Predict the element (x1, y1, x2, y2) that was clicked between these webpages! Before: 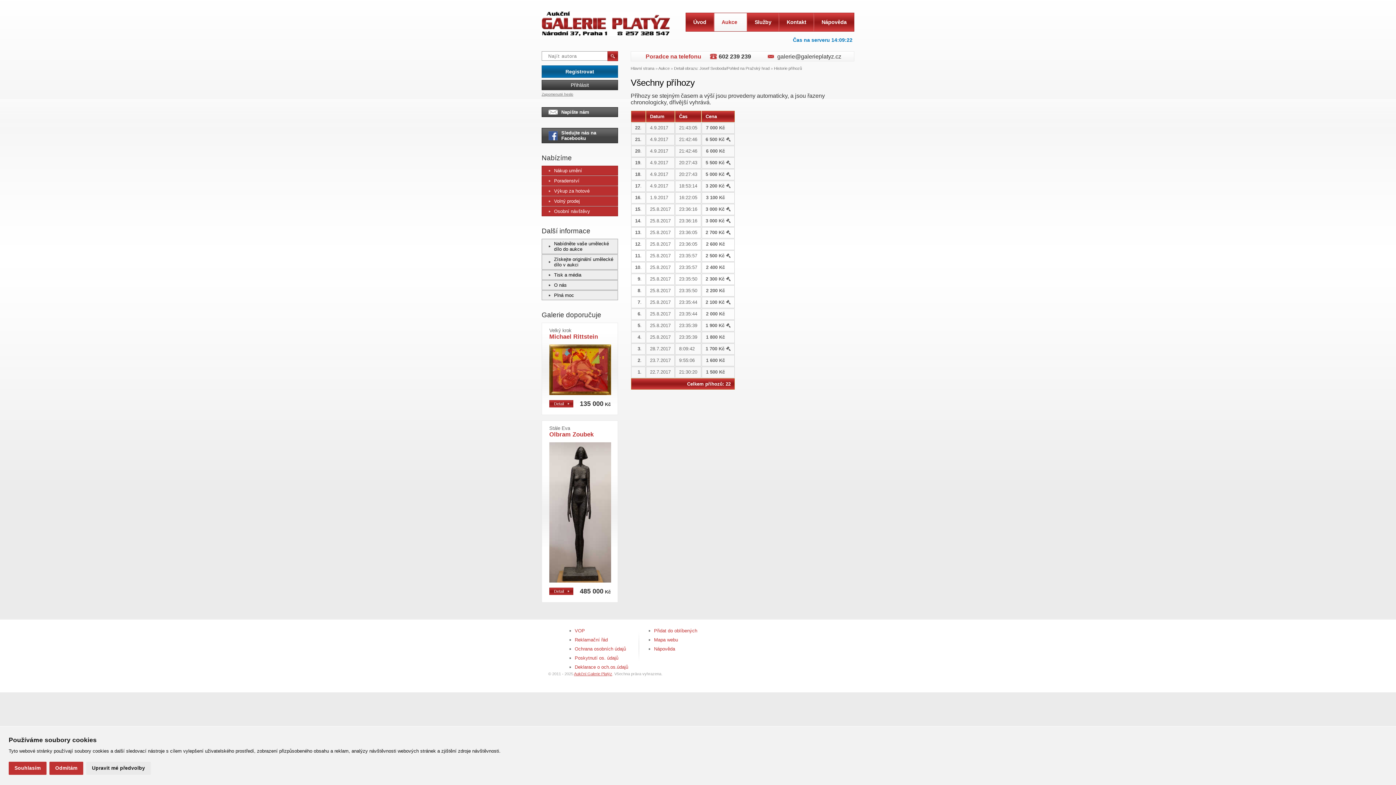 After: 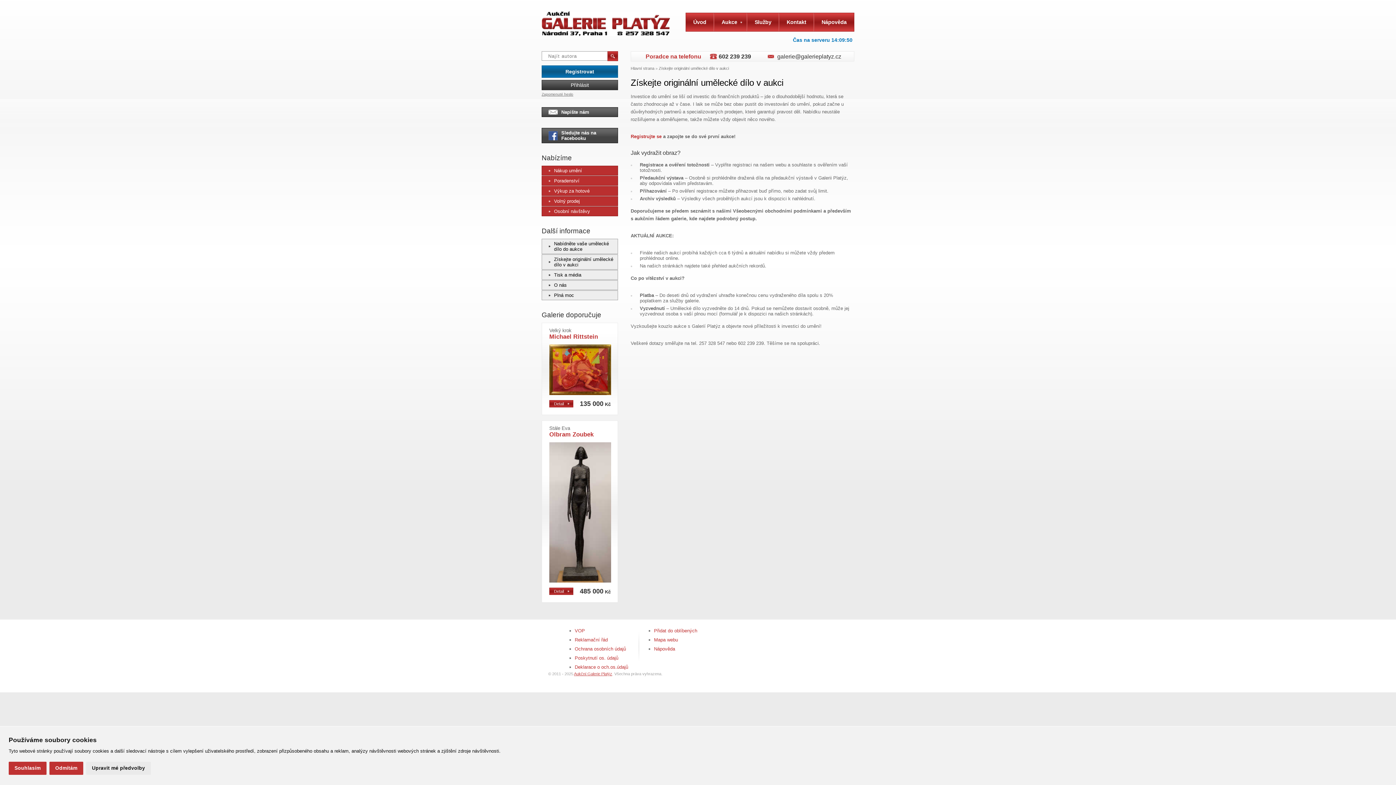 Action: label: Získejte originální umělecké dílo v aukci bbox: (541, 254, 618, 269)